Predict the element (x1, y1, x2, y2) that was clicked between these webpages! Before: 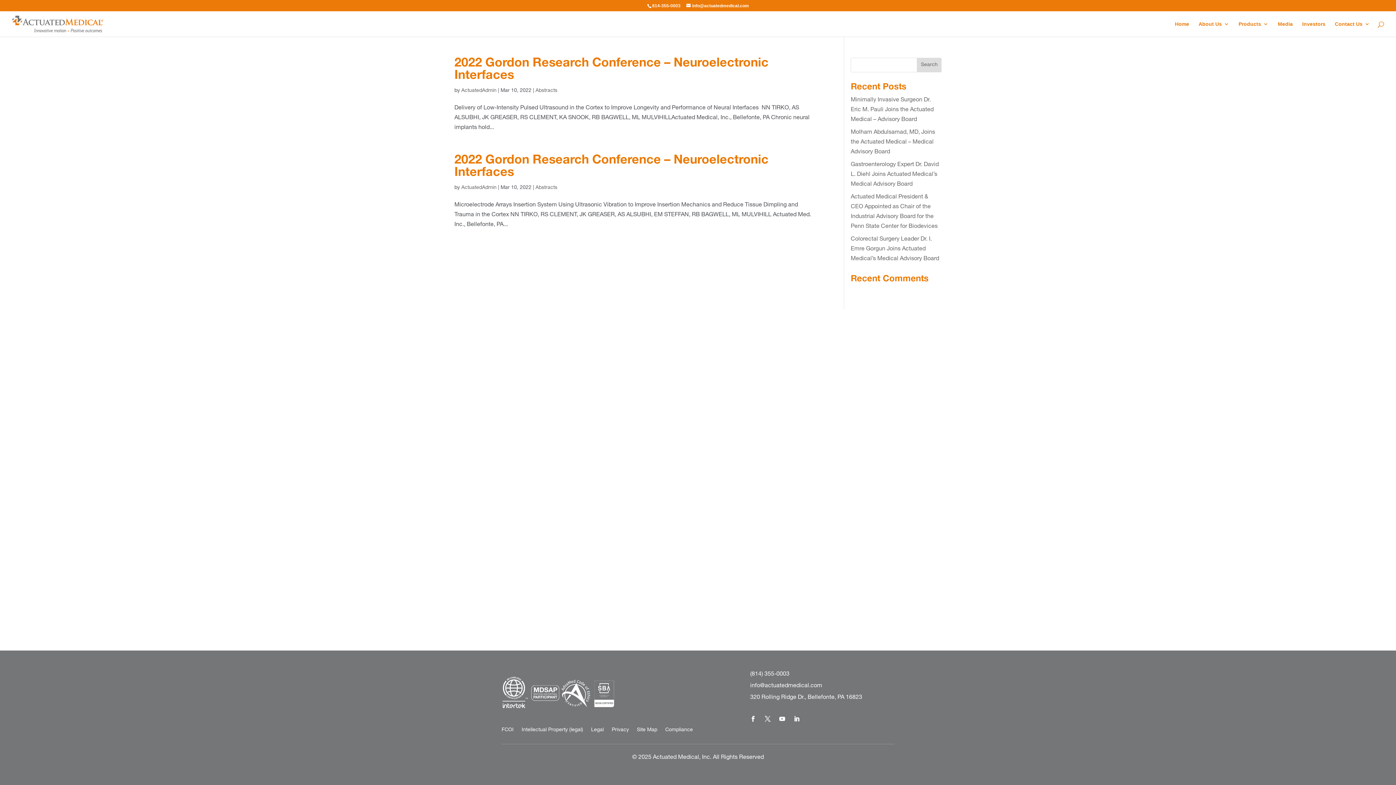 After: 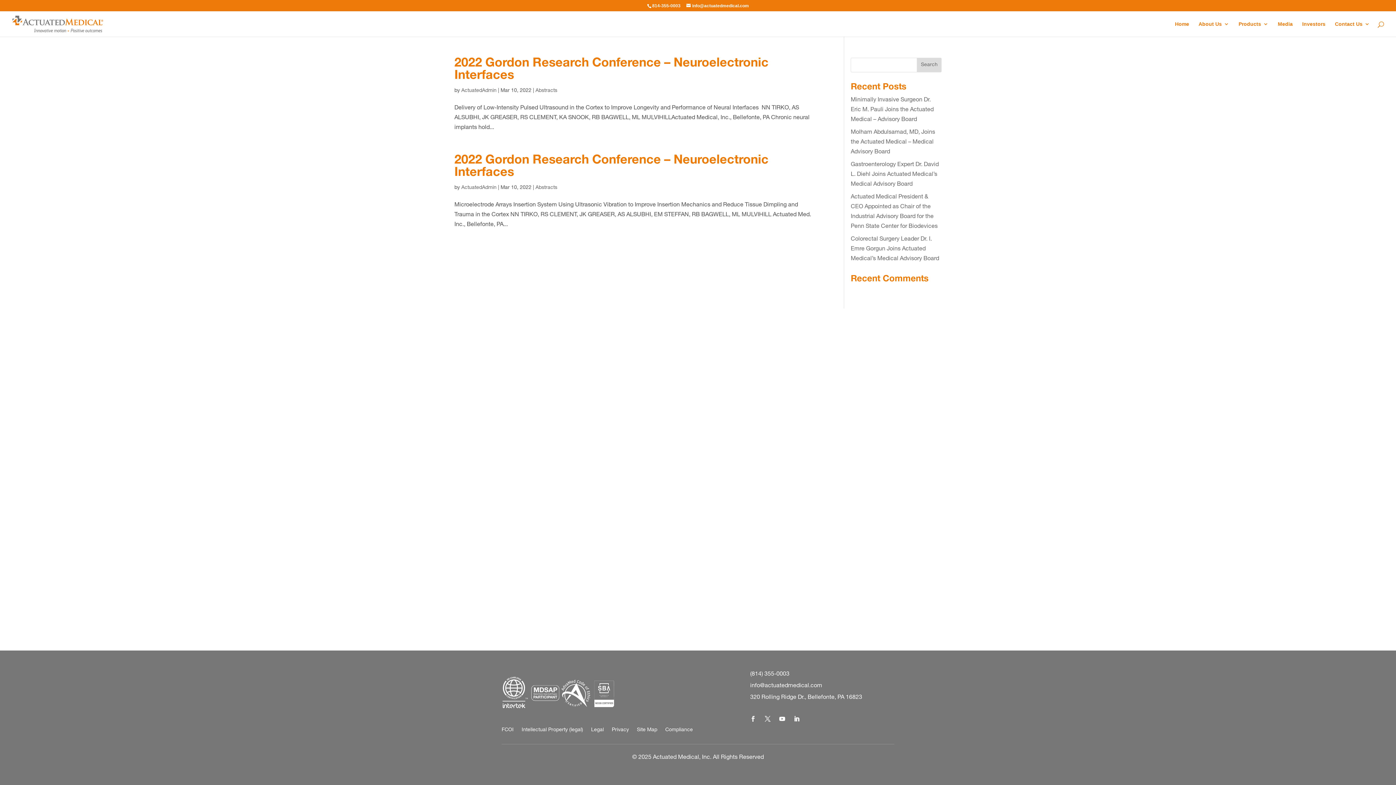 Action: bbox: (747, 713, 759, 724)